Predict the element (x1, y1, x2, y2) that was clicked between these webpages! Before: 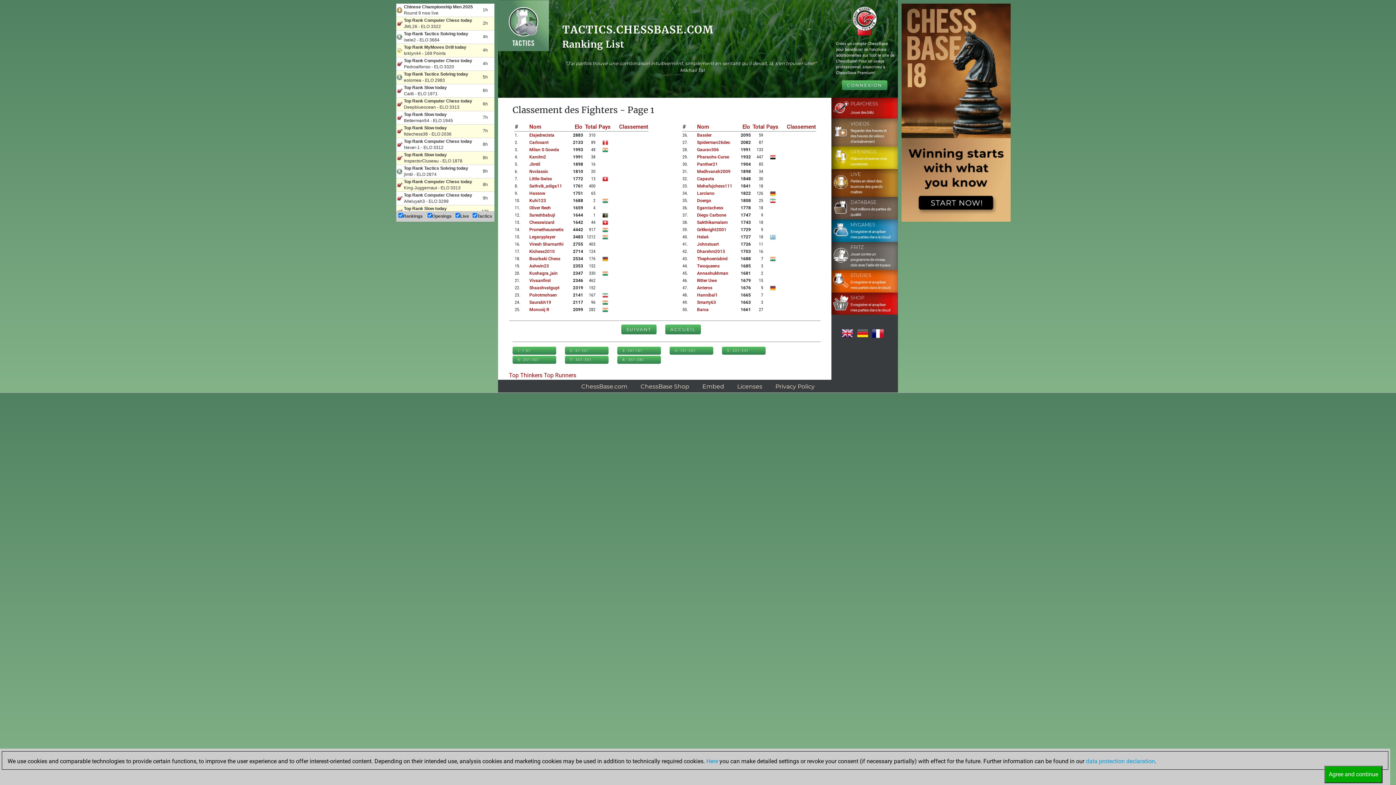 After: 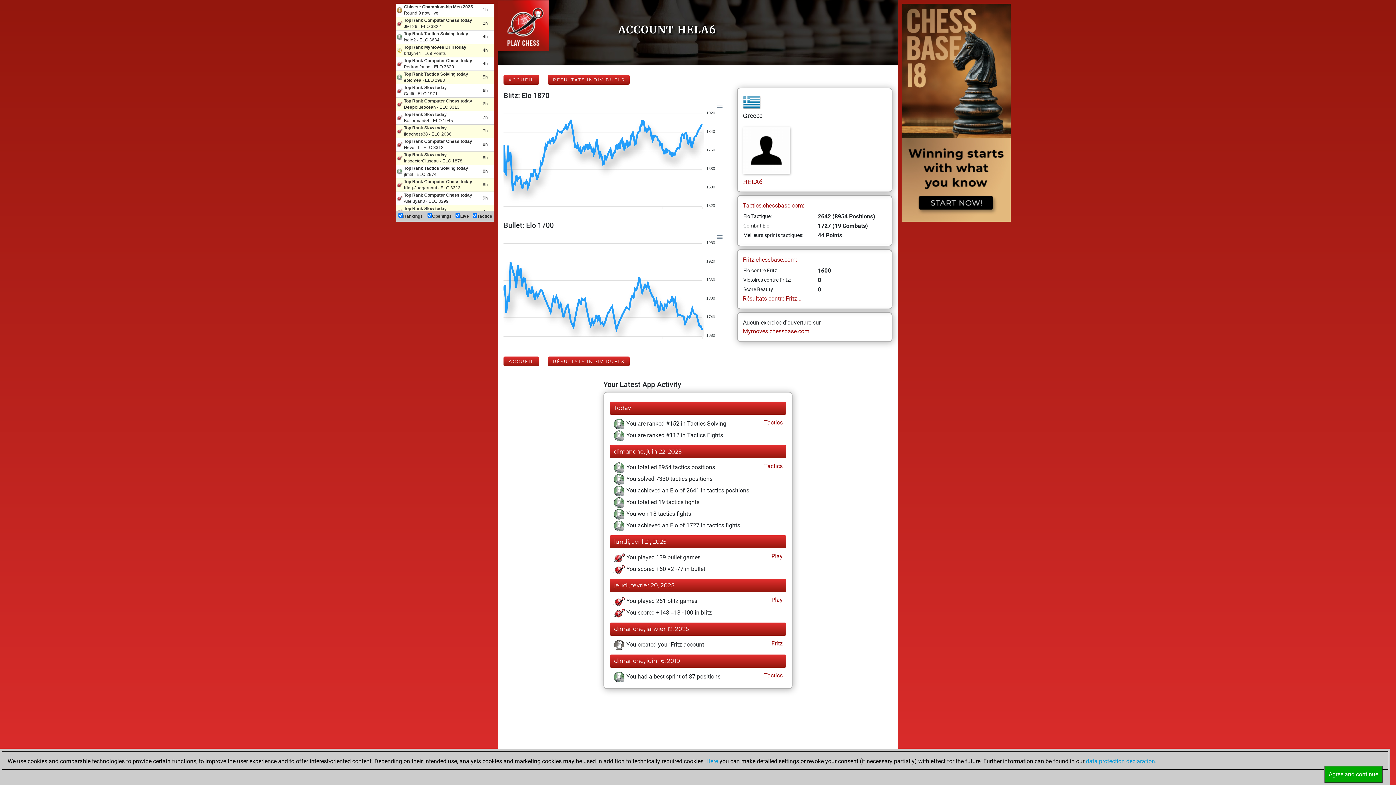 Action: label: Hela6 bbox: (697, 234, 708, 239)